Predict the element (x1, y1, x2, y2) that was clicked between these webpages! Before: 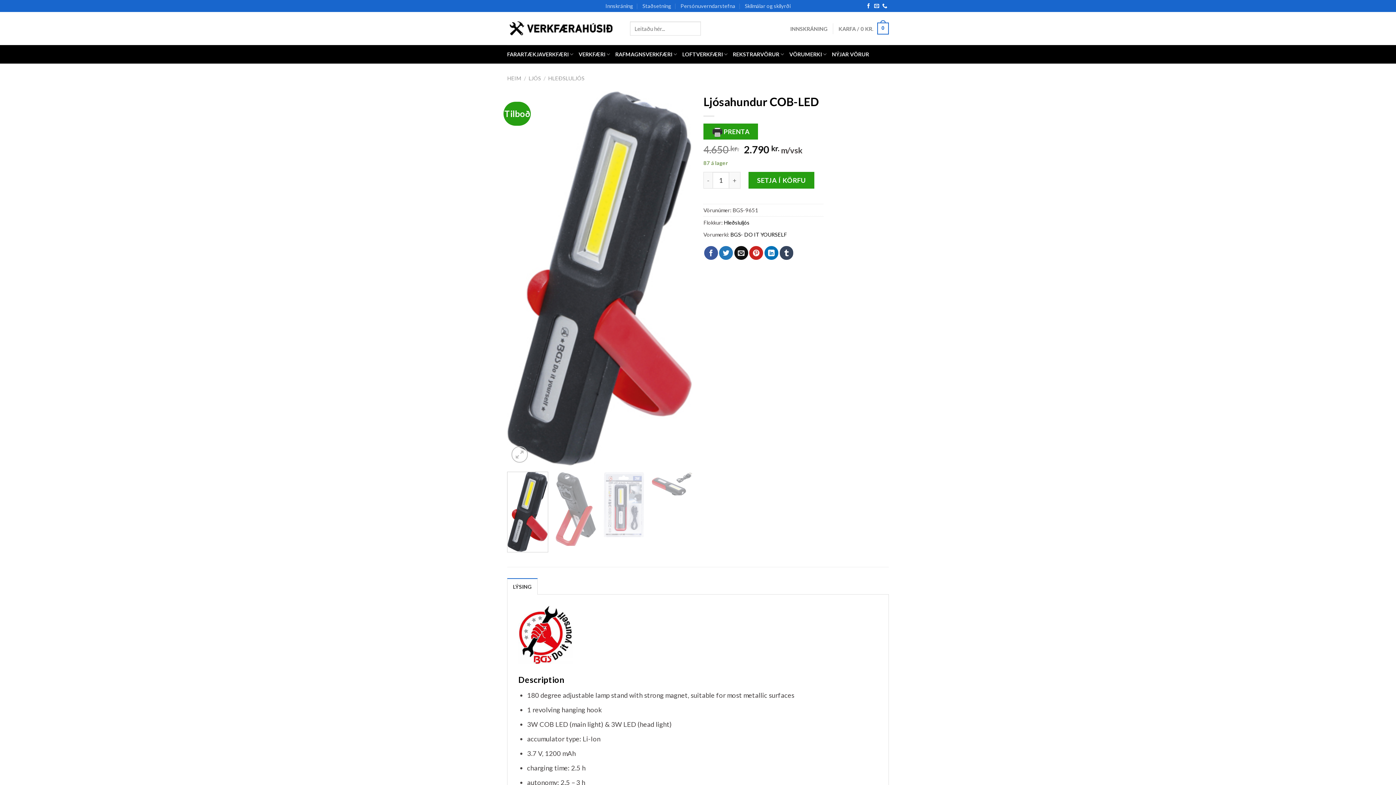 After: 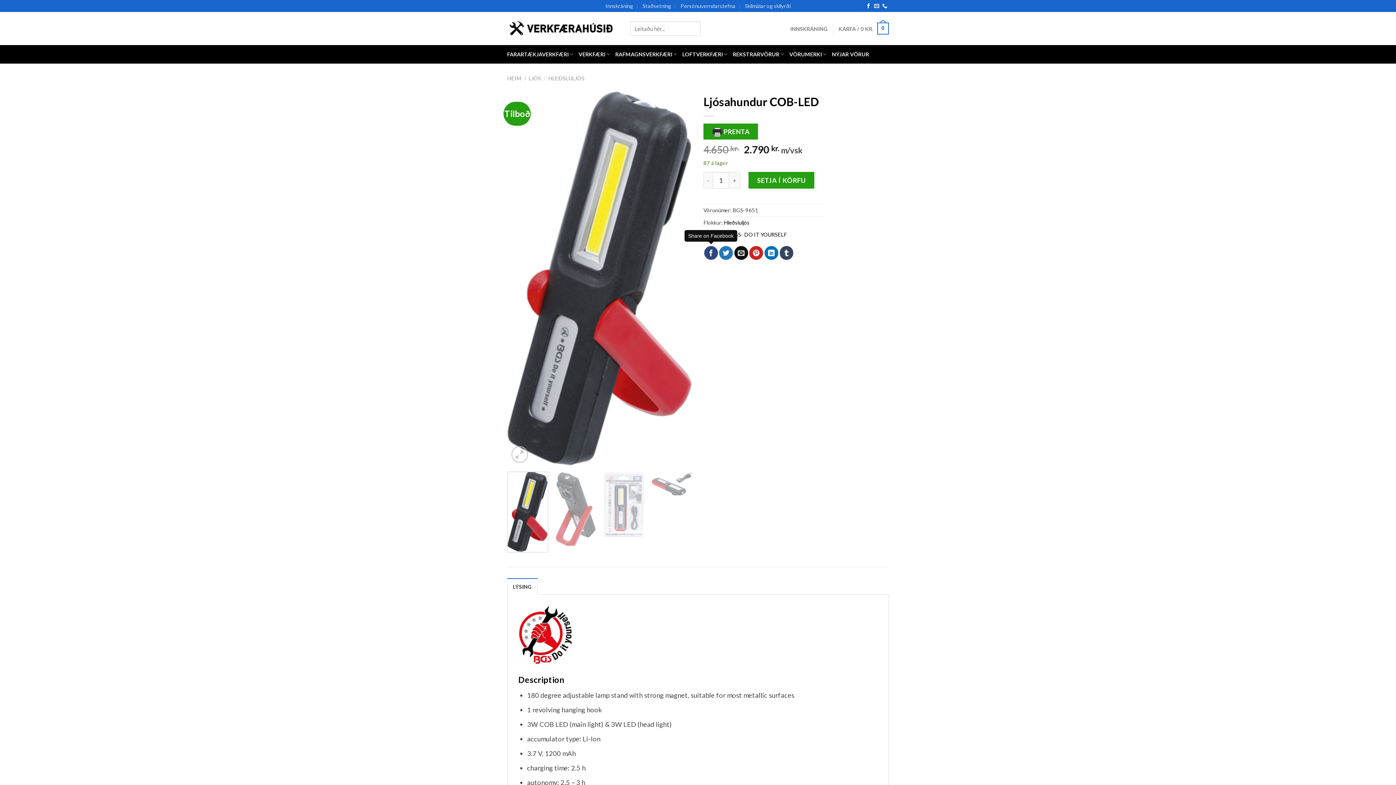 Action: label: Share on Facebook bbox: (704, 246, 718, 259)